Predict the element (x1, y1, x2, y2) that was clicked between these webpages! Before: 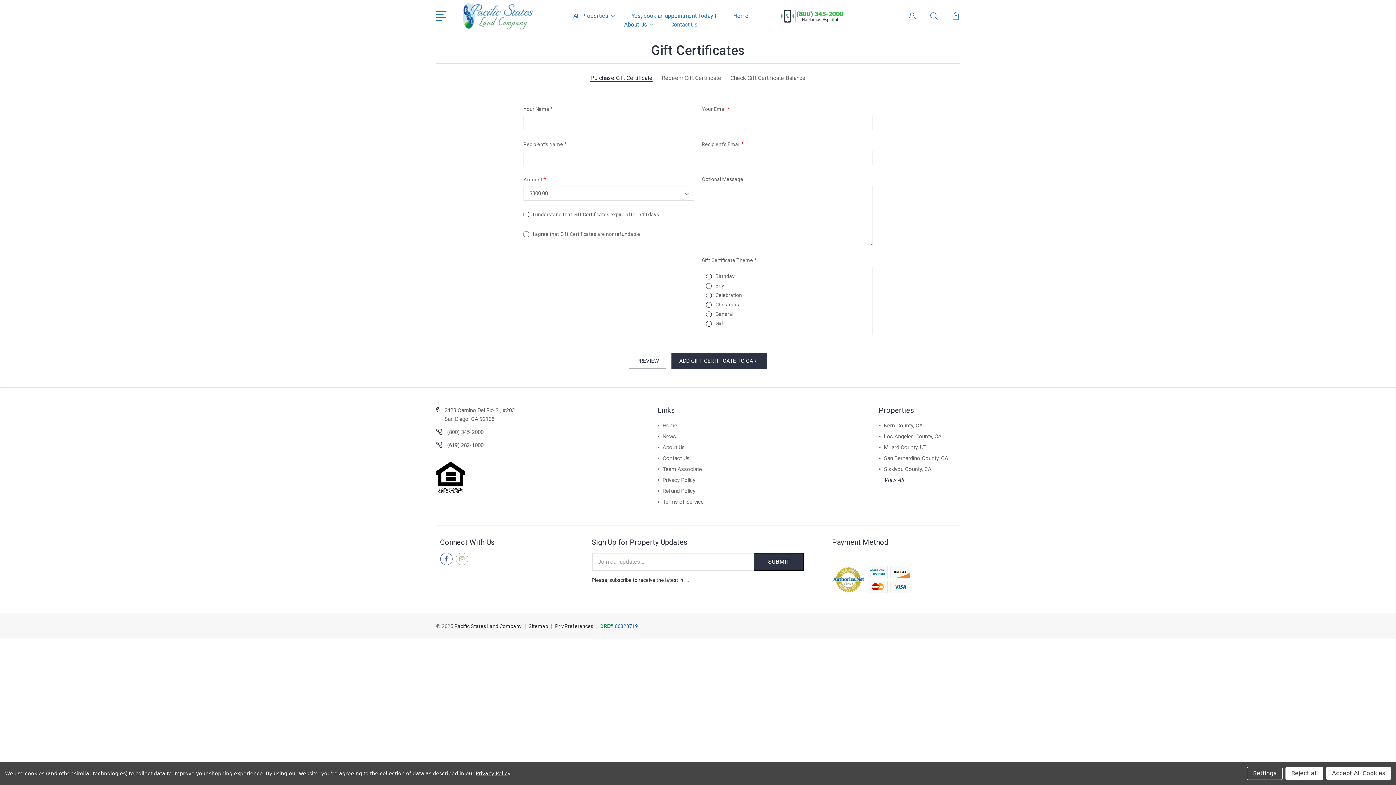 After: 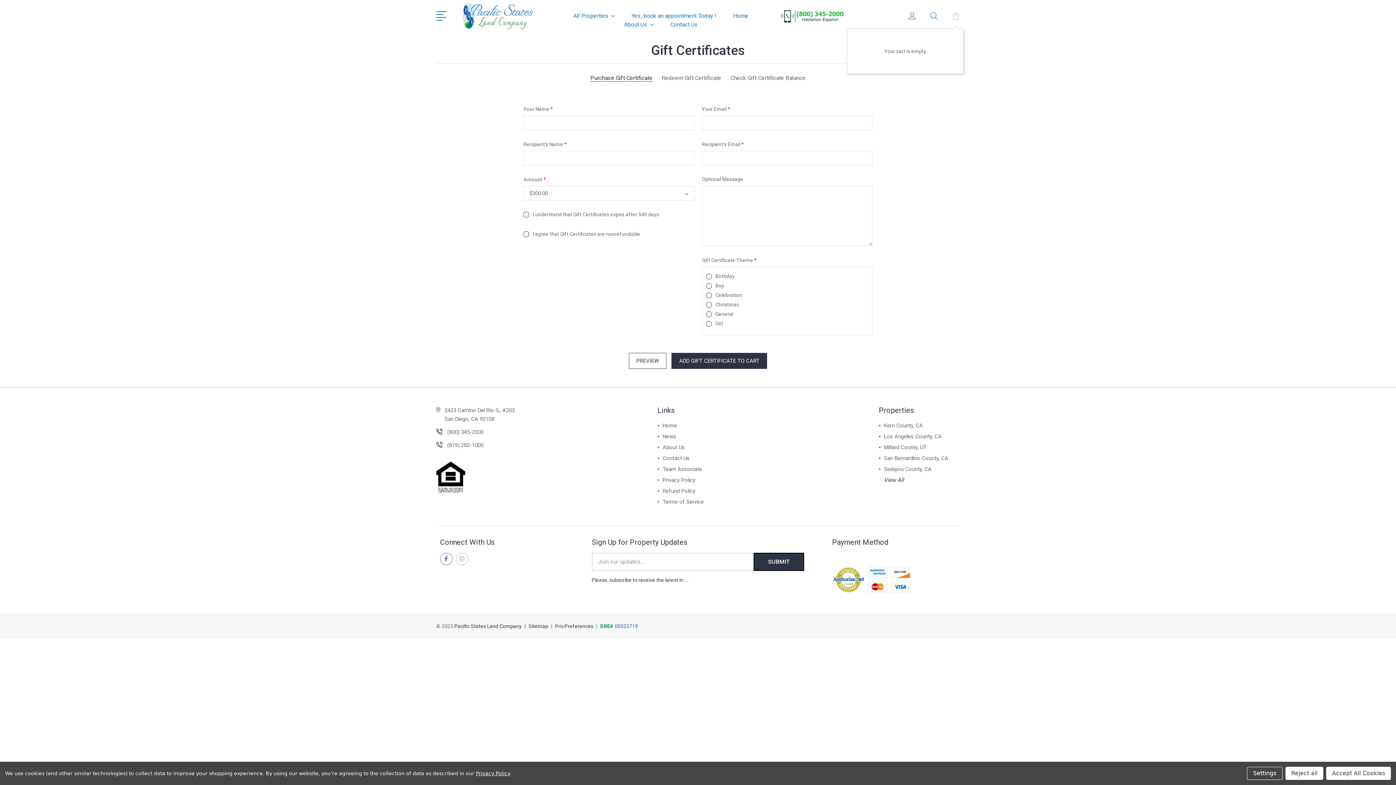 Action: bbox: (952, 12, 960, 28)